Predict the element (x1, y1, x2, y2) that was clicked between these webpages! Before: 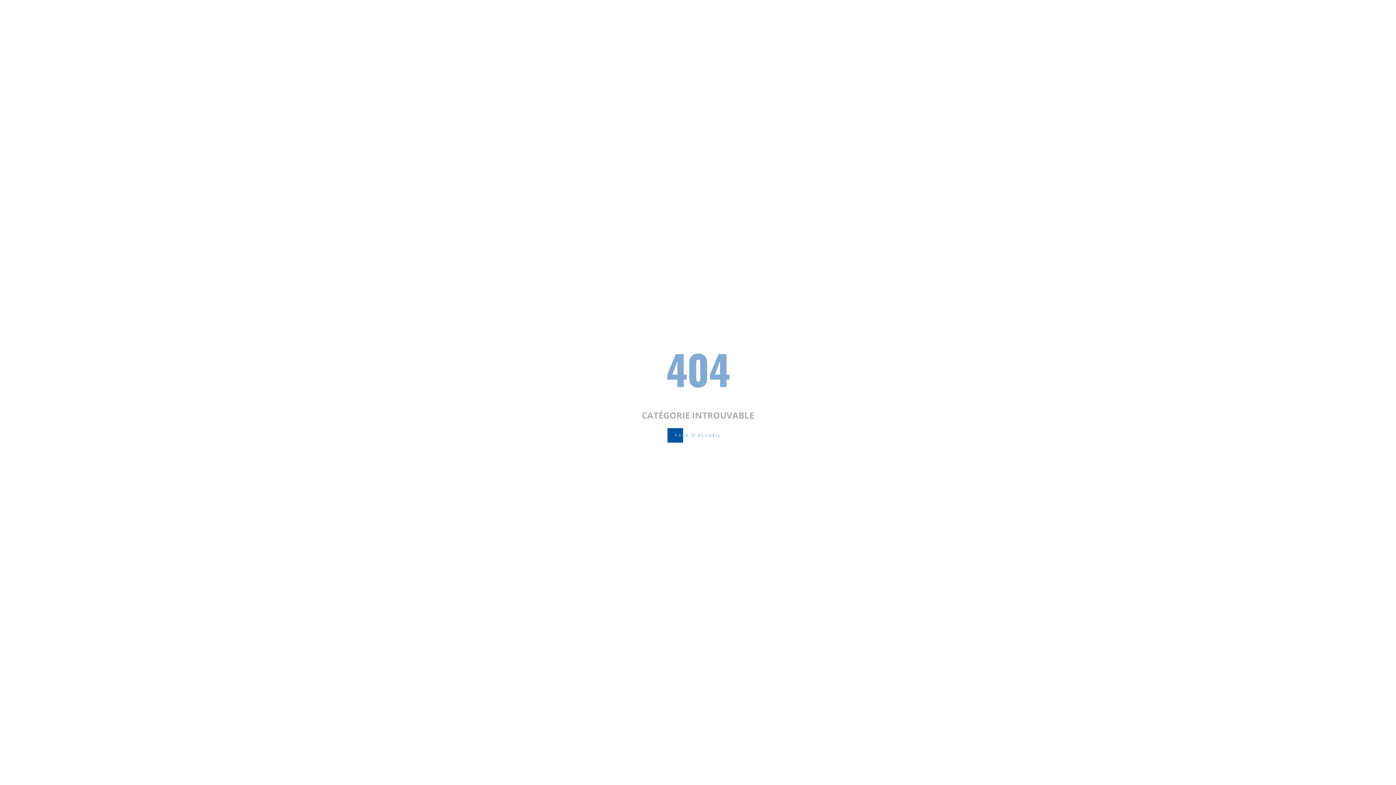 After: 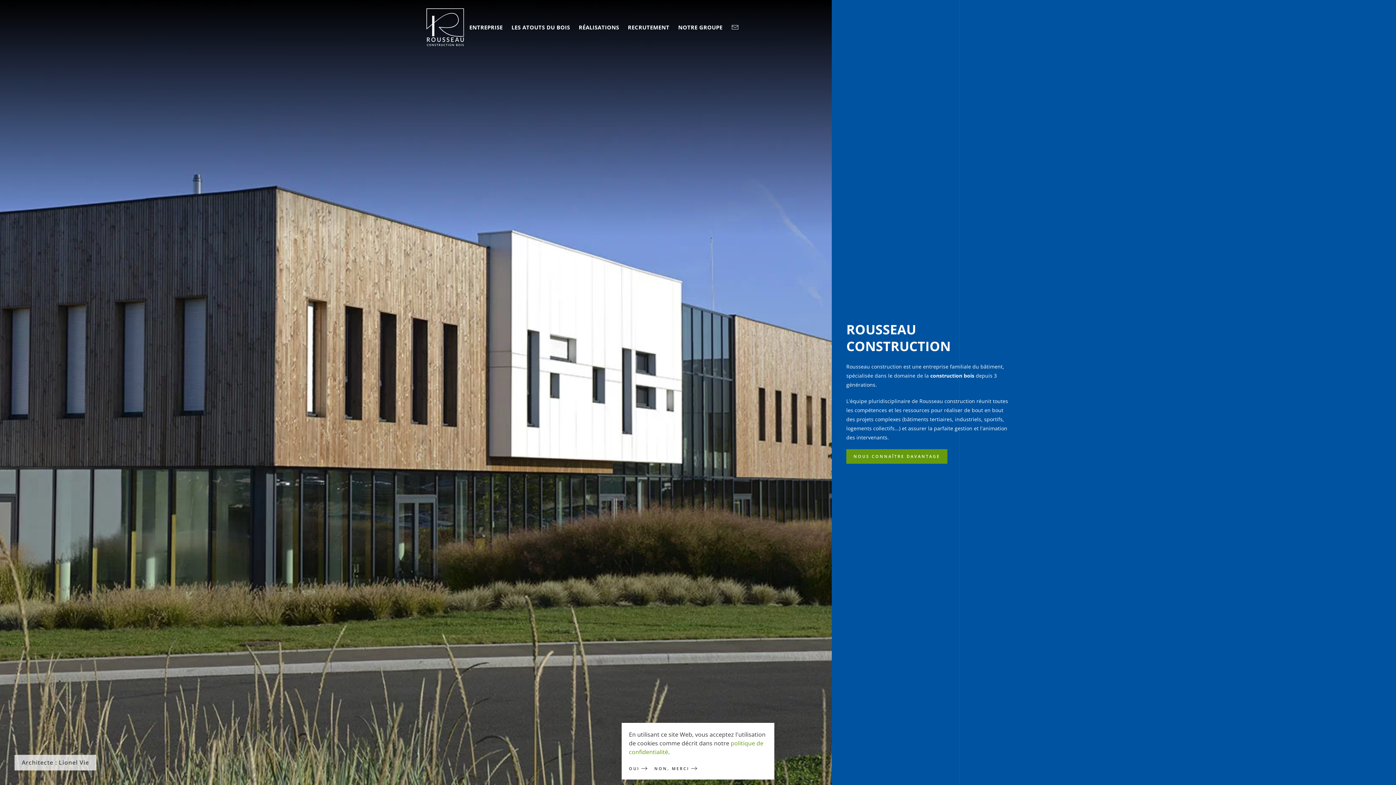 Action: label: PAGE D'ACCUEIL bbox: (667, 428, 728, 442)